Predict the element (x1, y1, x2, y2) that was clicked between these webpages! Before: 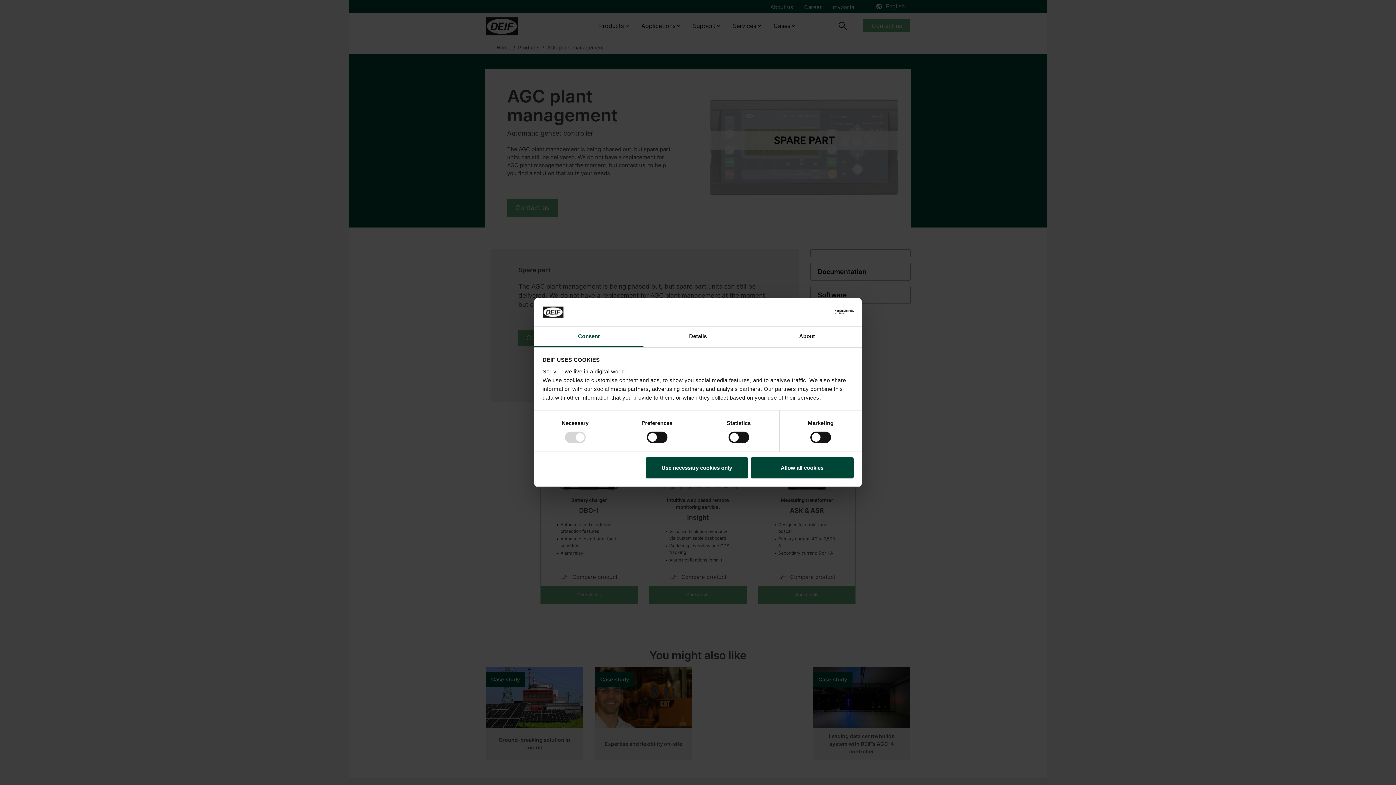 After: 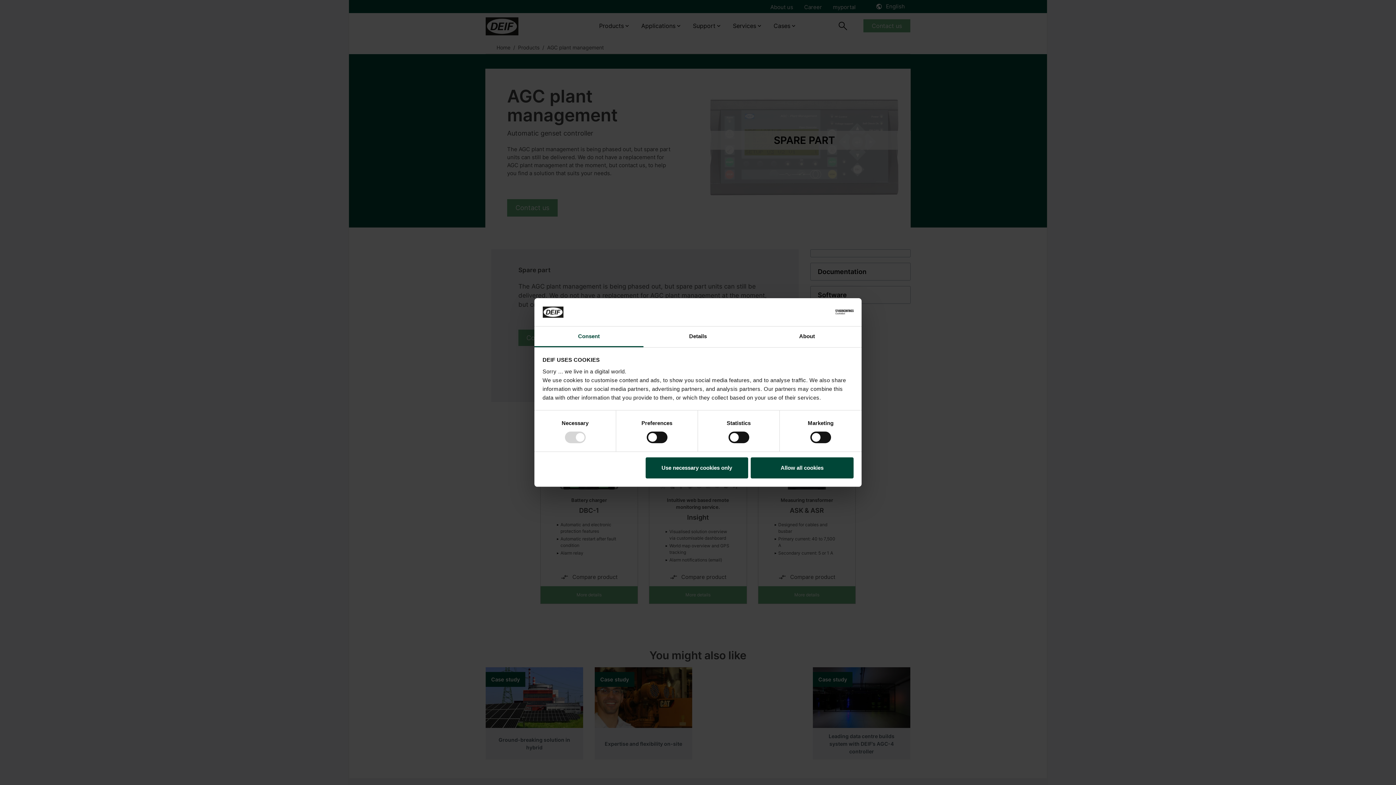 Action: bbox: (790, 306, 853, 317) label: Cookiebot - opens in a new window